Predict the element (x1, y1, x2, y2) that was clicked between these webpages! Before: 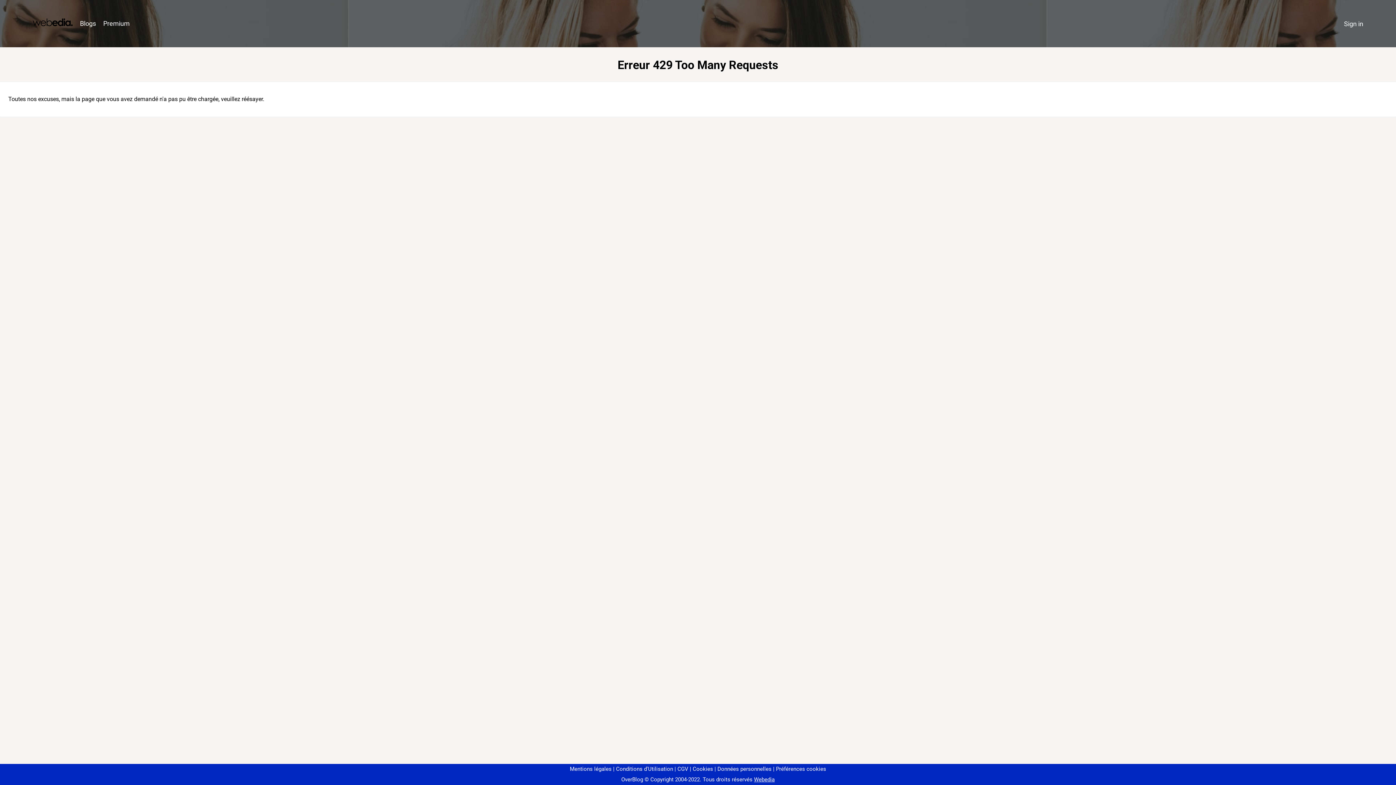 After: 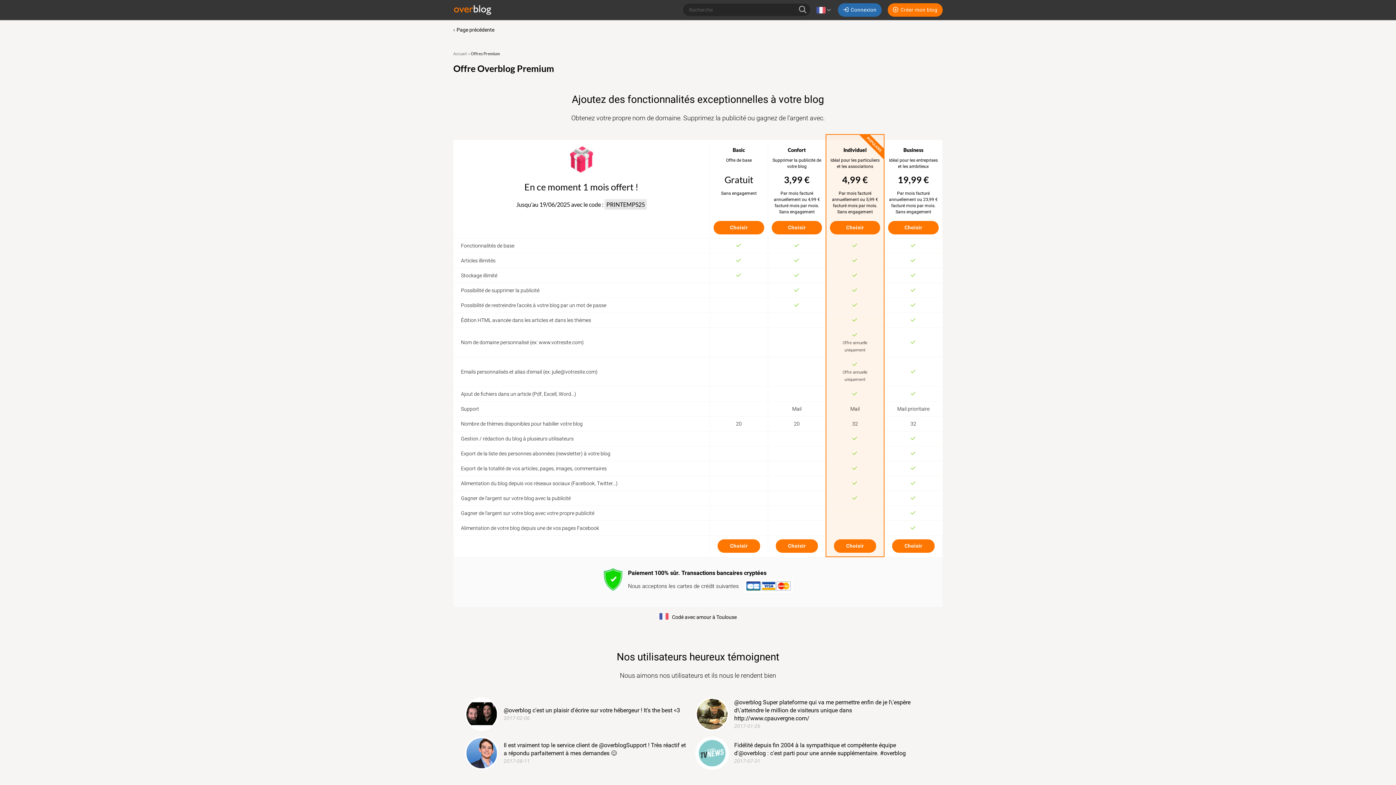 Action: label: Premium bbox: (99, 16, 133, 31)